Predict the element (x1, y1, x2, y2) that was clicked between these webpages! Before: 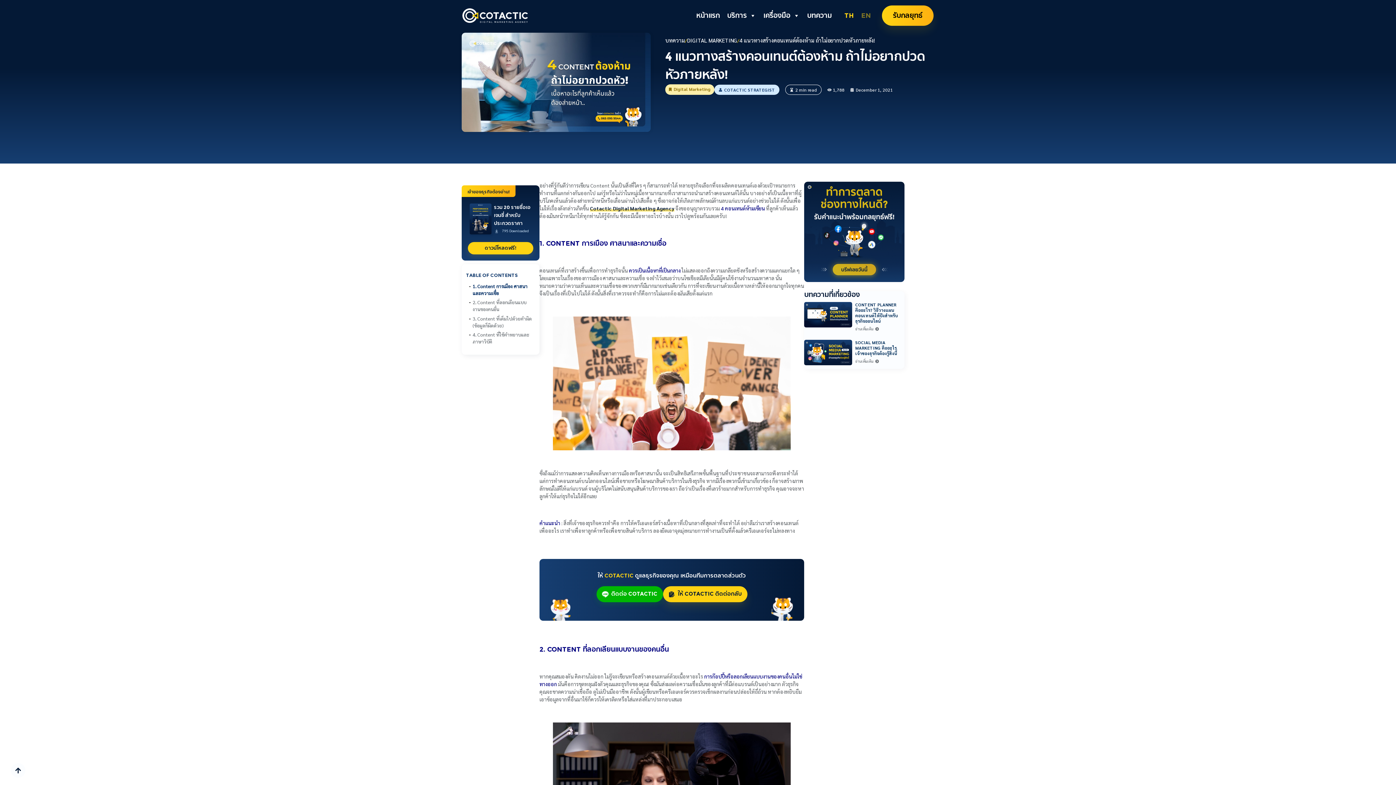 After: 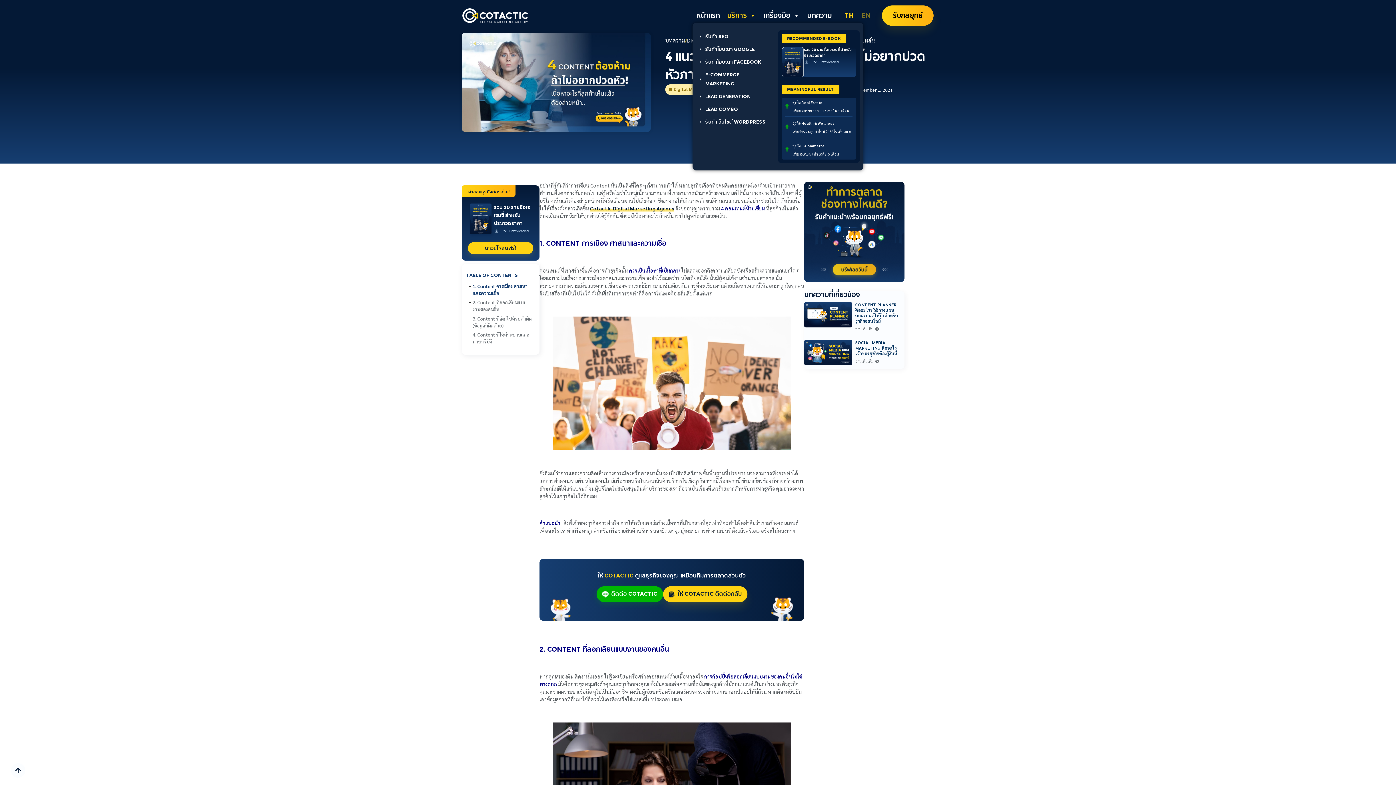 Action: label: บริการ bbox: (723, 8, 760, 22)